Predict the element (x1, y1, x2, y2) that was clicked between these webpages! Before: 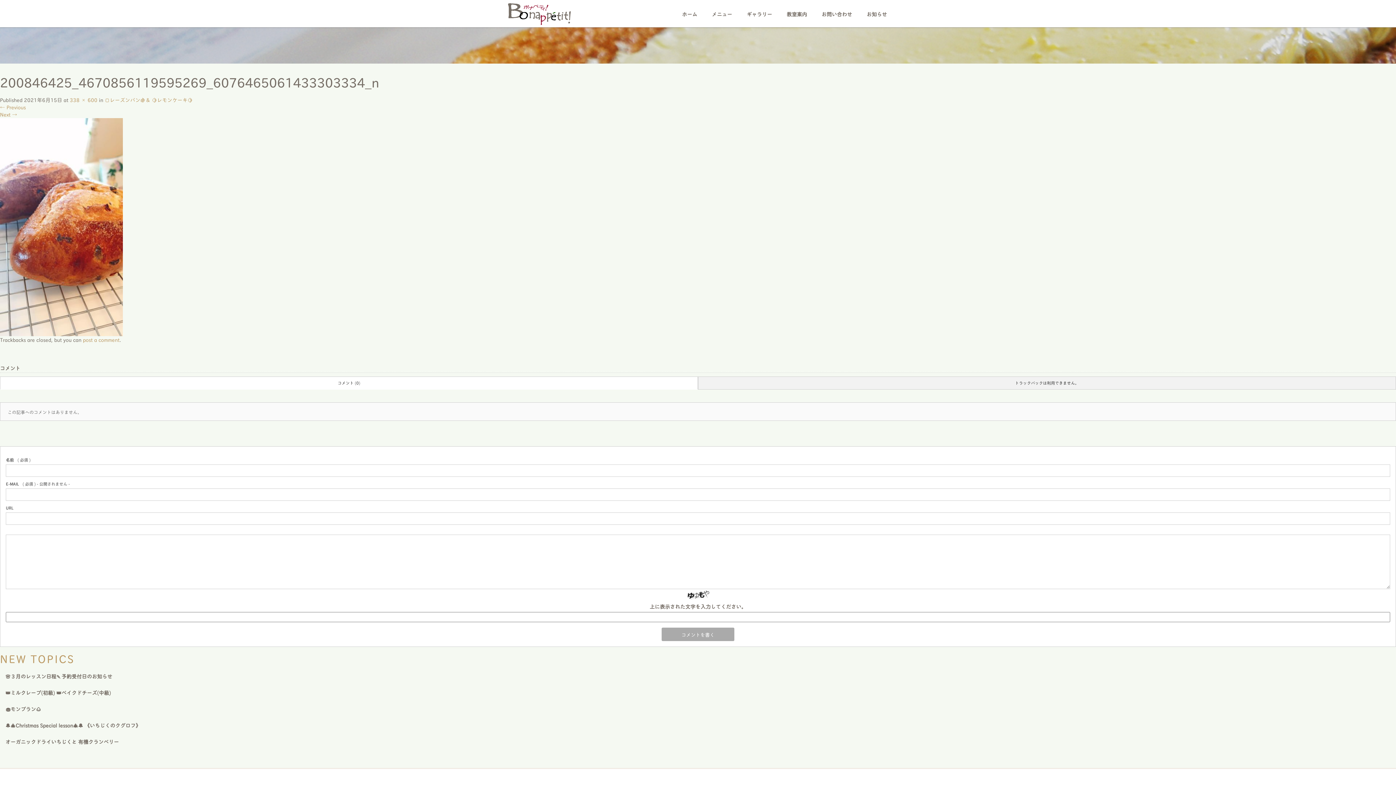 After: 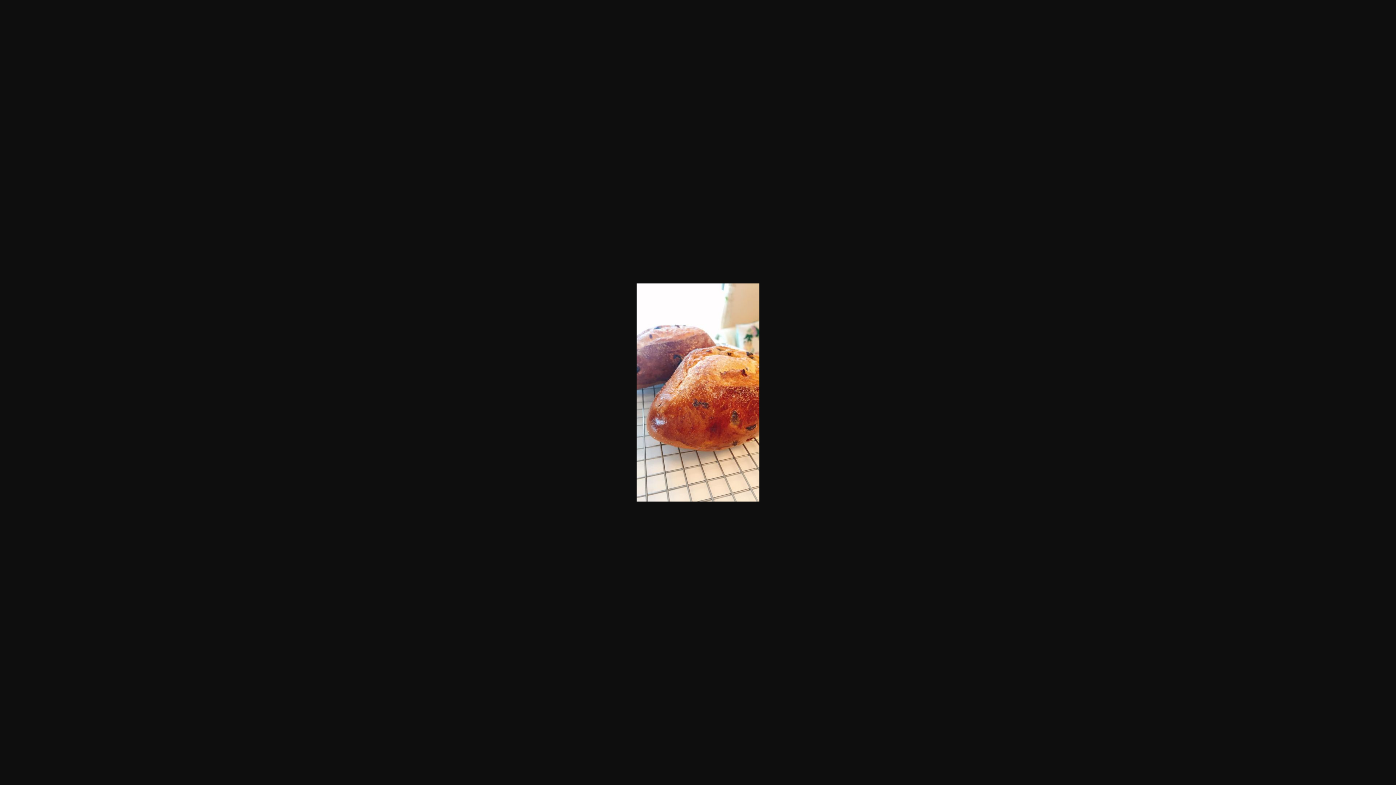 Action: bbox: (69, 96, 97, 103) label: 338 × 600